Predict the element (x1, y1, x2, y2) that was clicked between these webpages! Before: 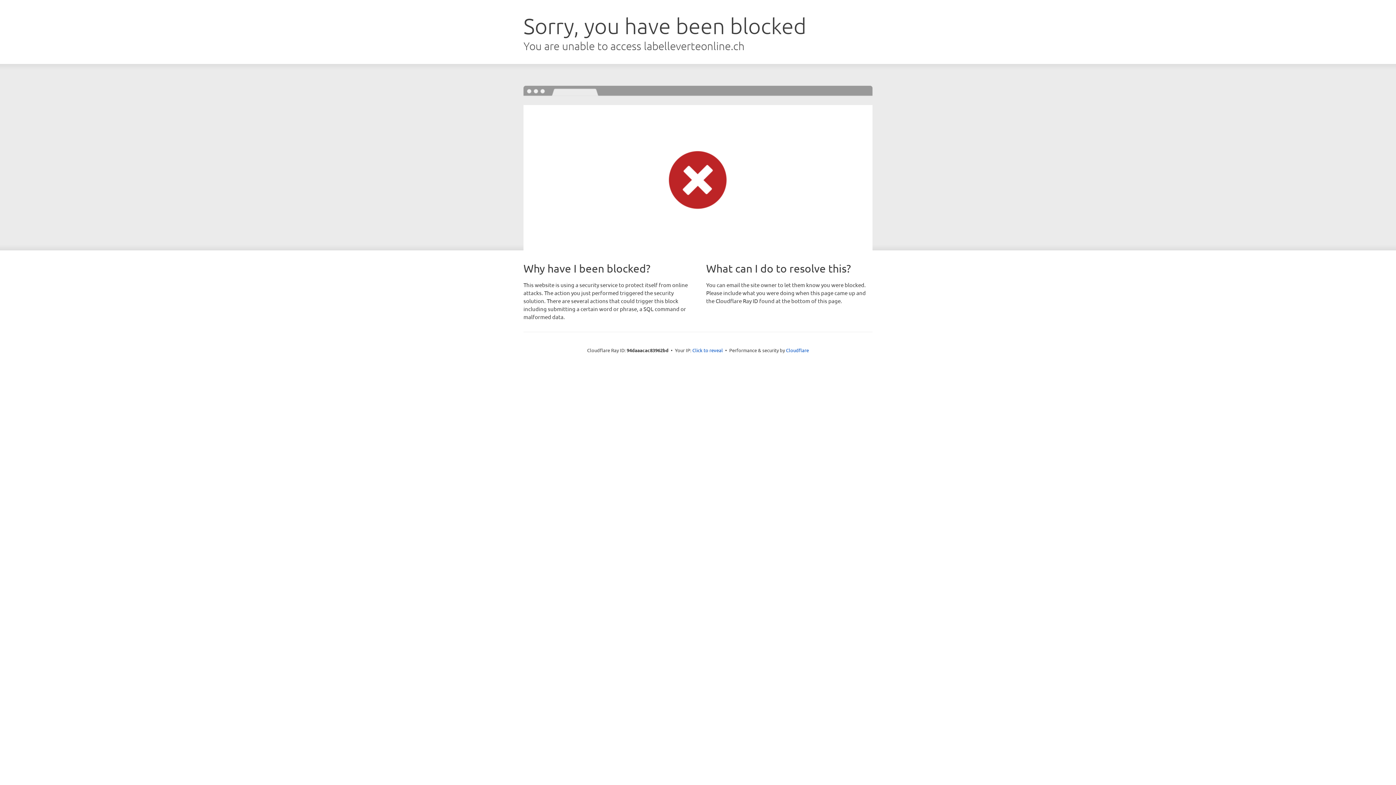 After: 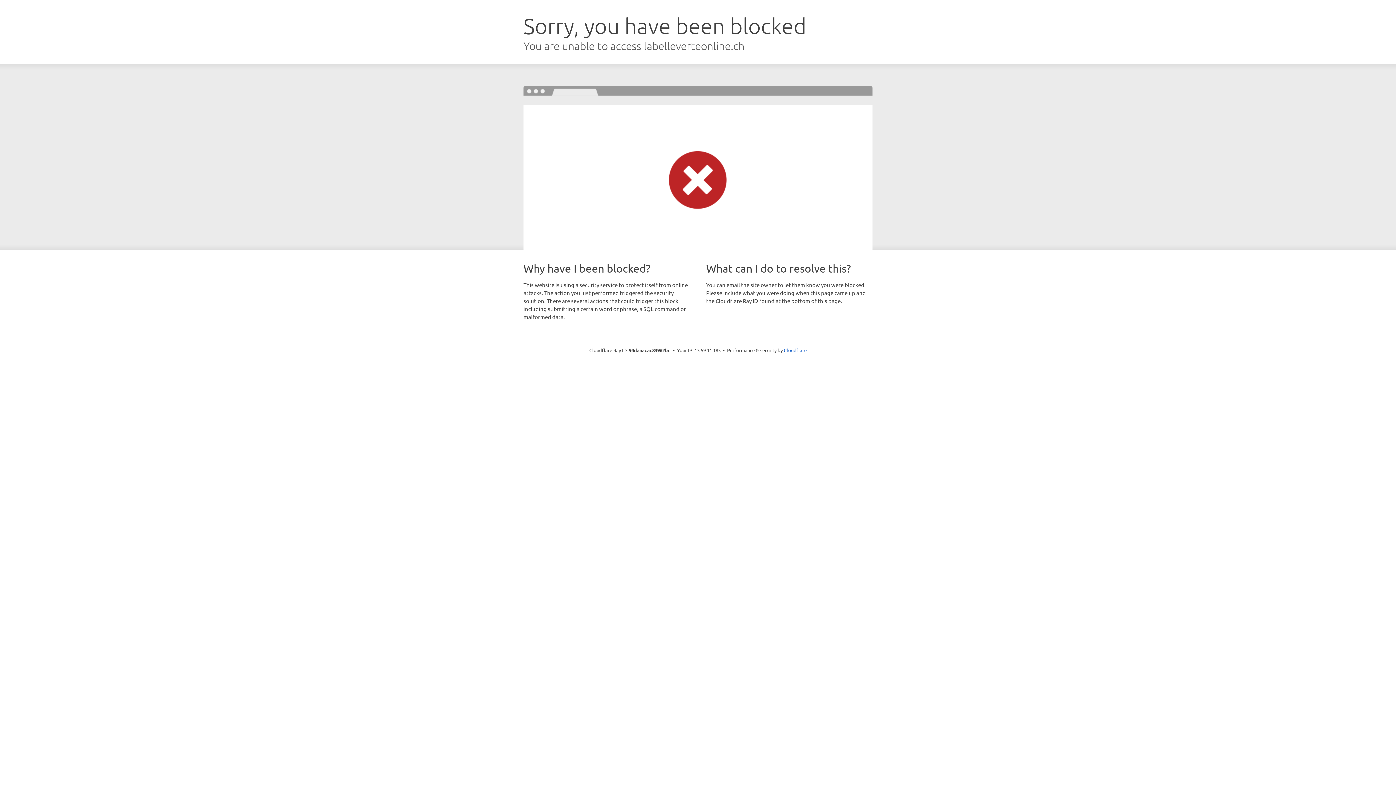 Action: label: Click to reveal bbox: (692, 346, 723, 353)